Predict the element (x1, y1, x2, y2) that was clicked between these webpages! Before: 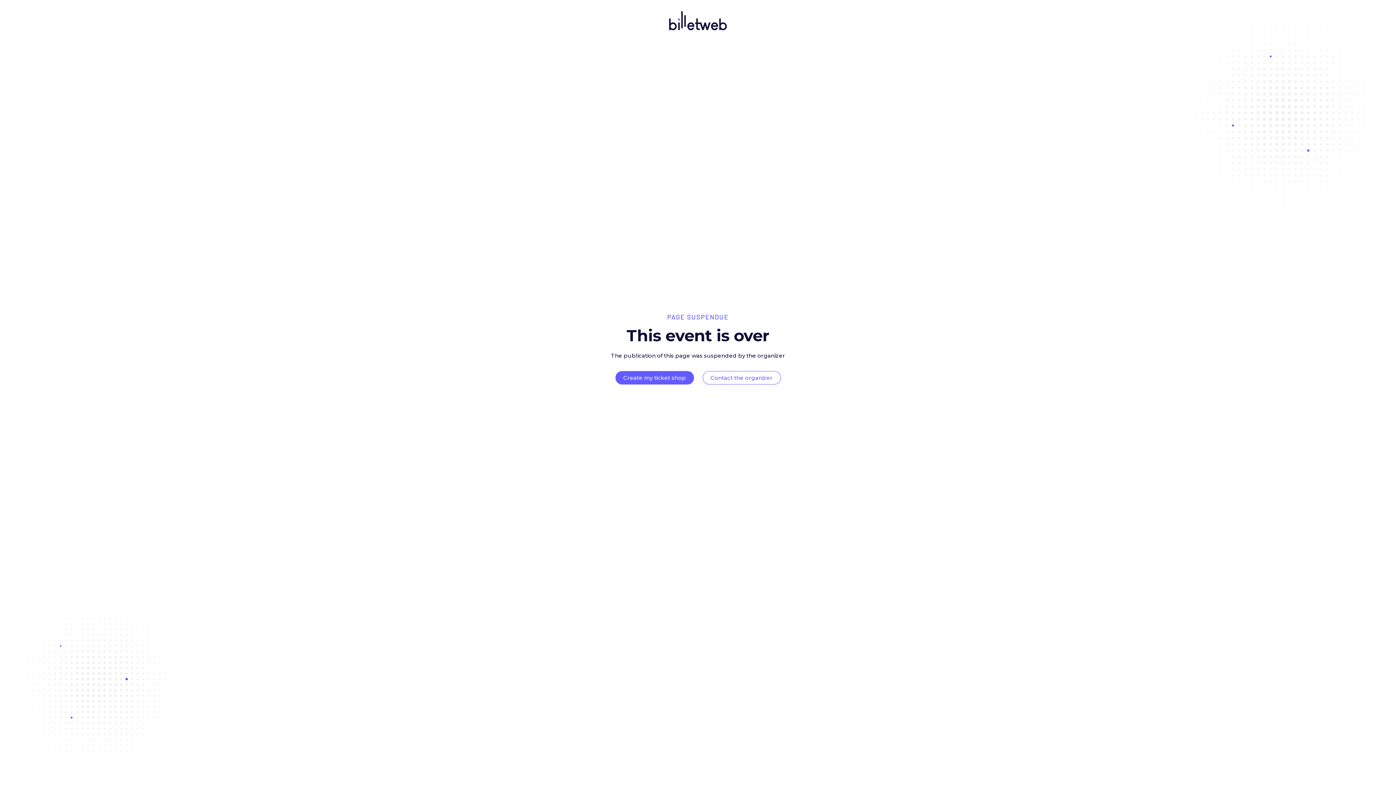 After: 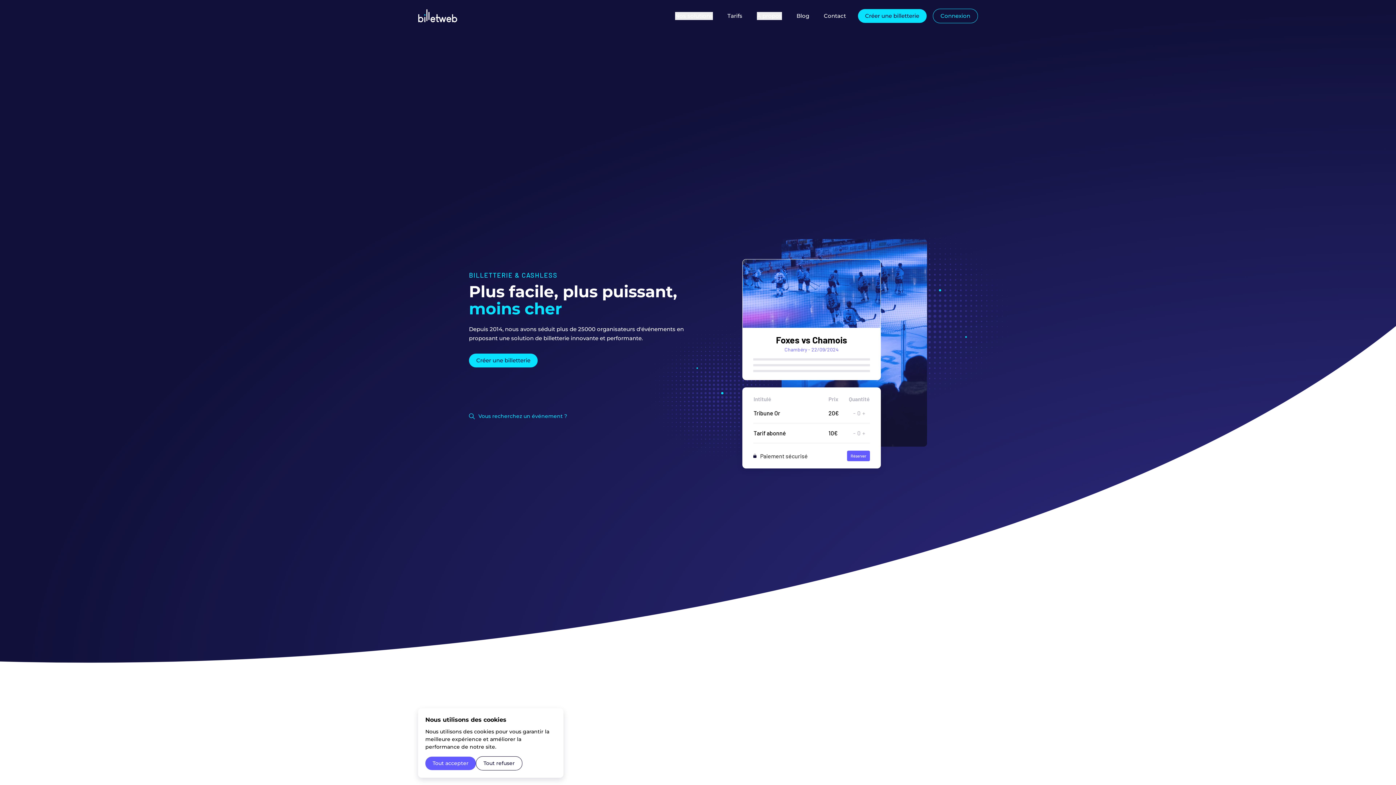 Action: bbox: (623, 374, 686, 381) label: Create my ticket shop